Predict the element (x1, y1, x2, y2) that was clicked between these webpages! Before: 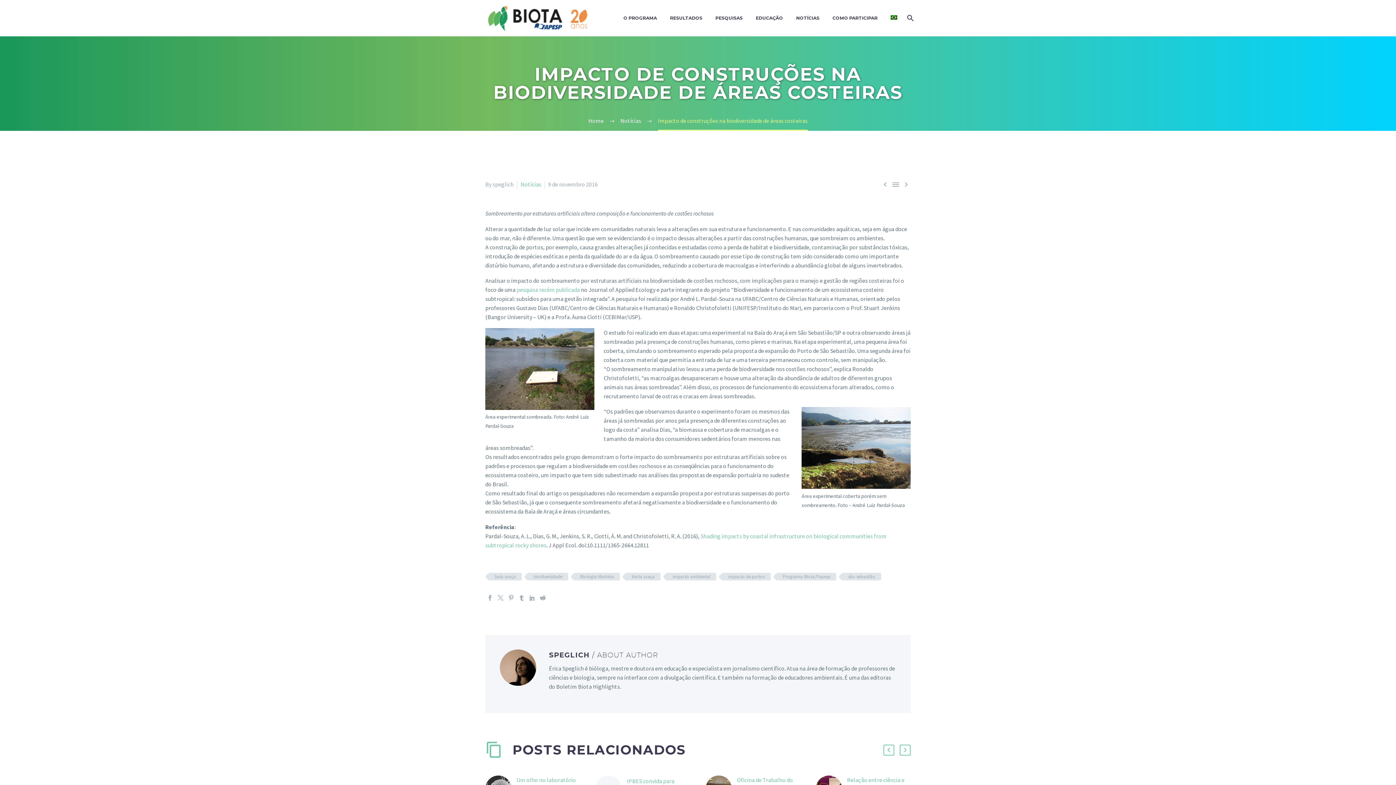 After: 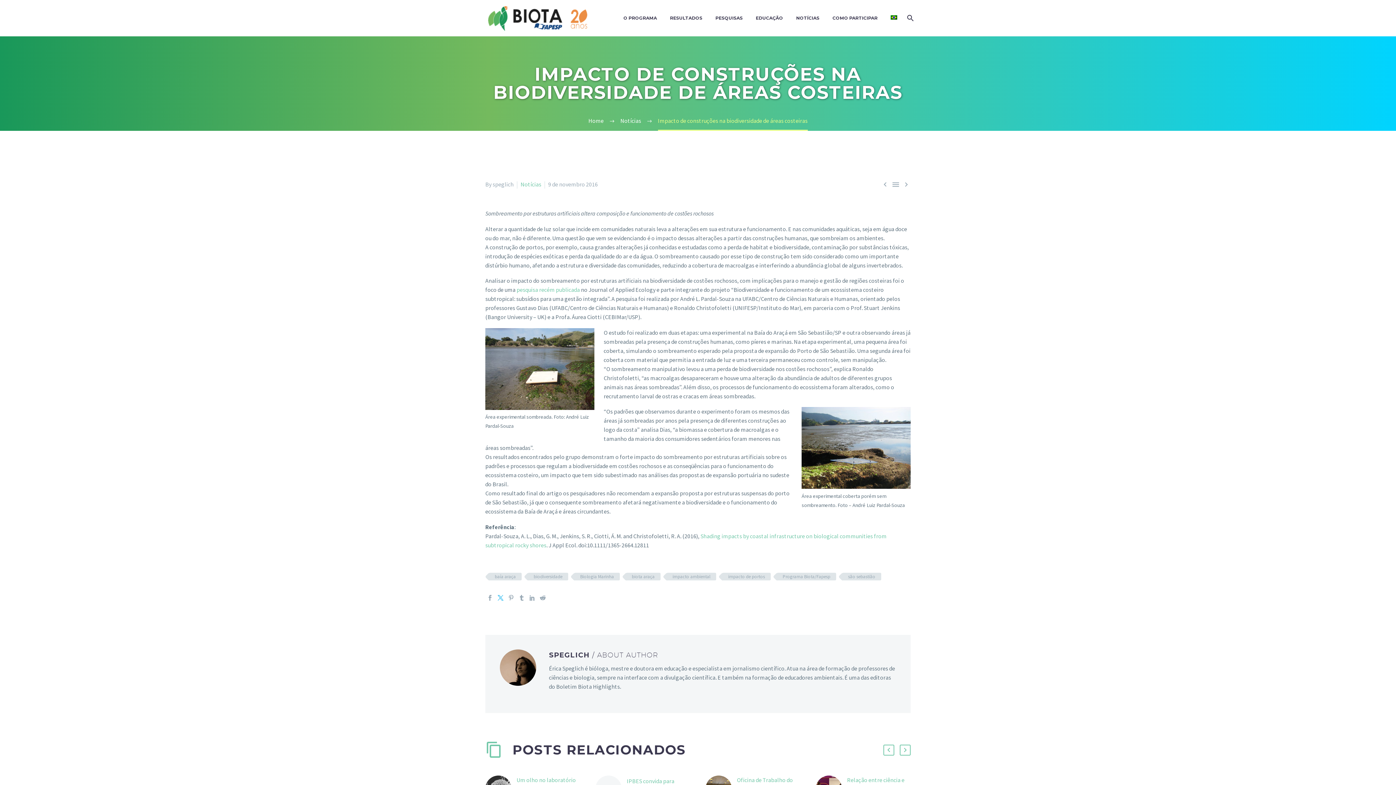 Action: bbox: (497, 595, 503, 601)